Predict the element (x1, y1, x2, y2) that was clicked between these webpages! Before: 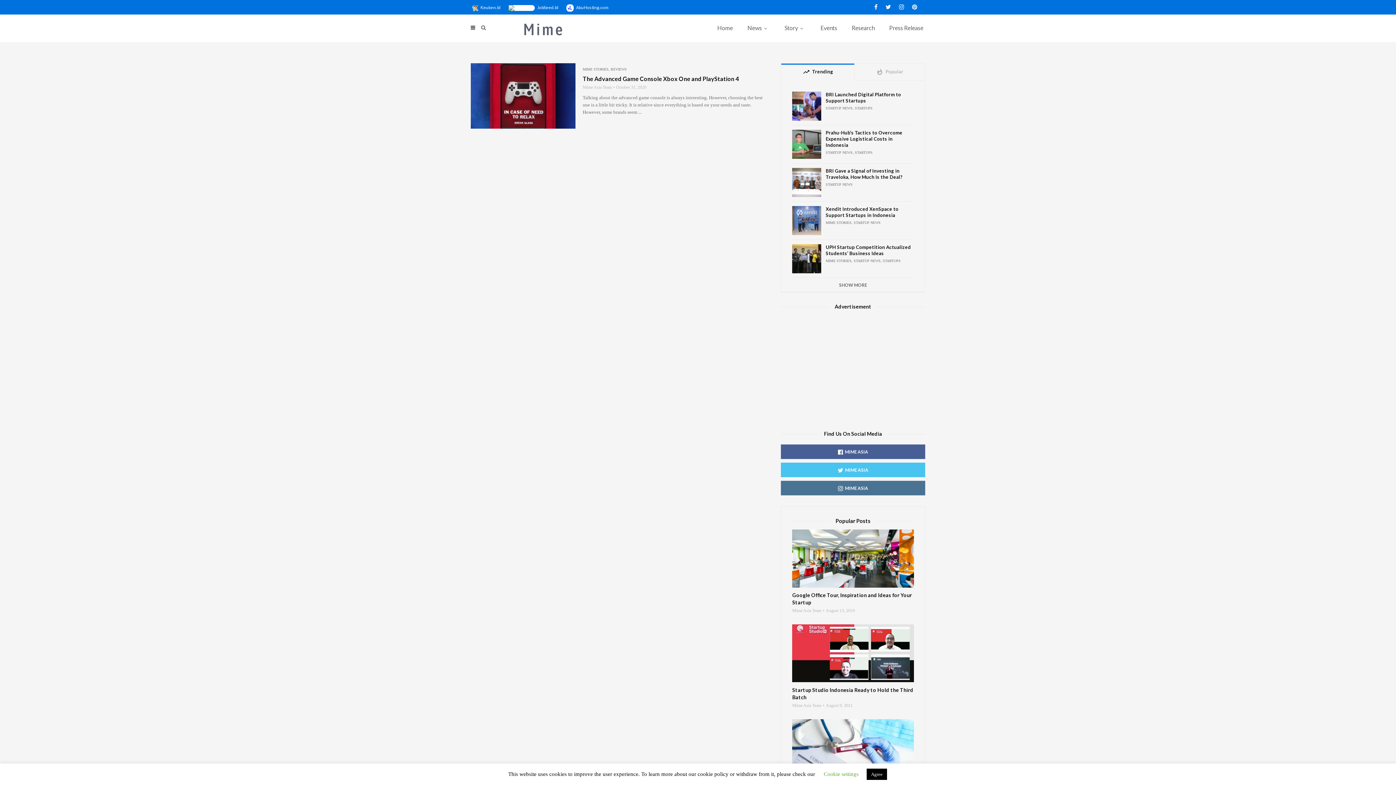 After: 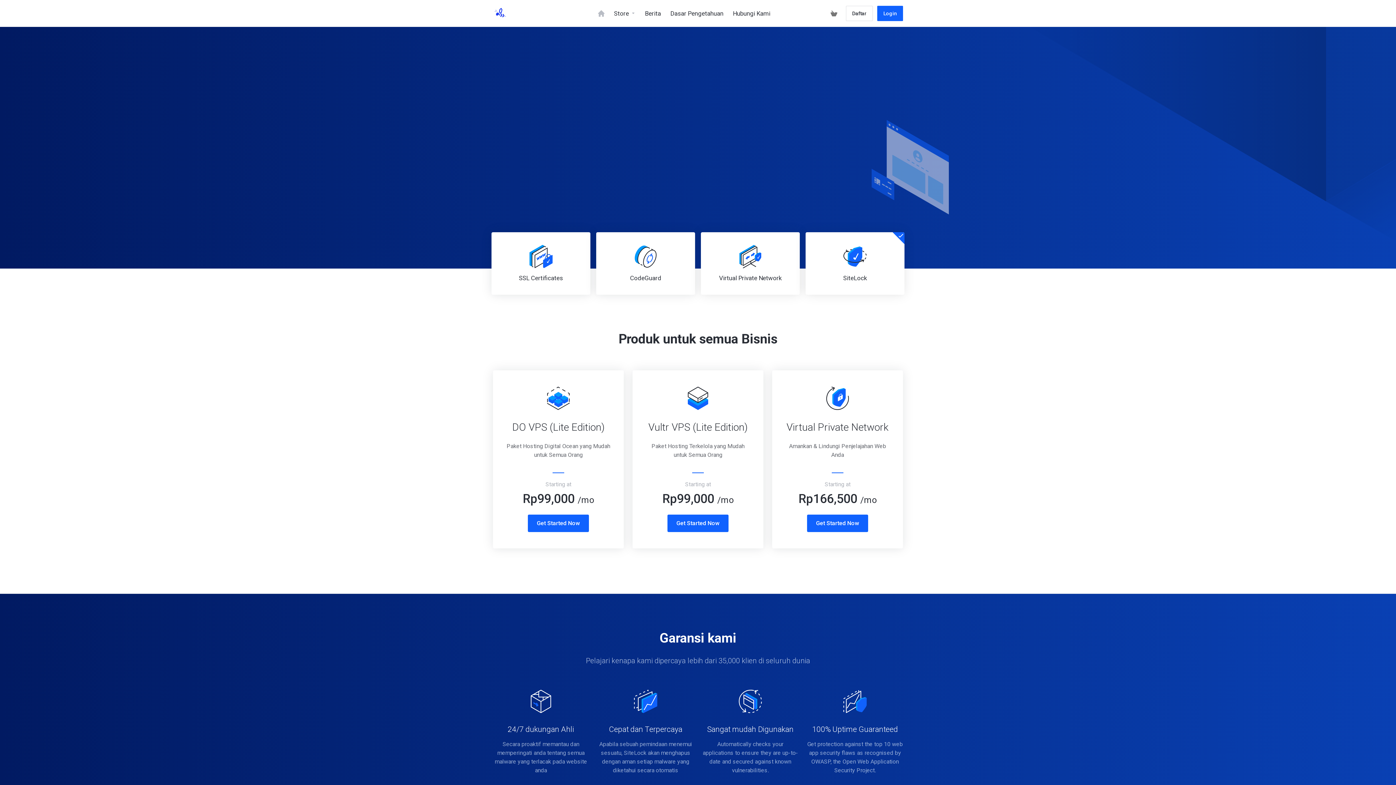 Action: label:  AkuHosting.com bbox: (566, 0, 609, 16)